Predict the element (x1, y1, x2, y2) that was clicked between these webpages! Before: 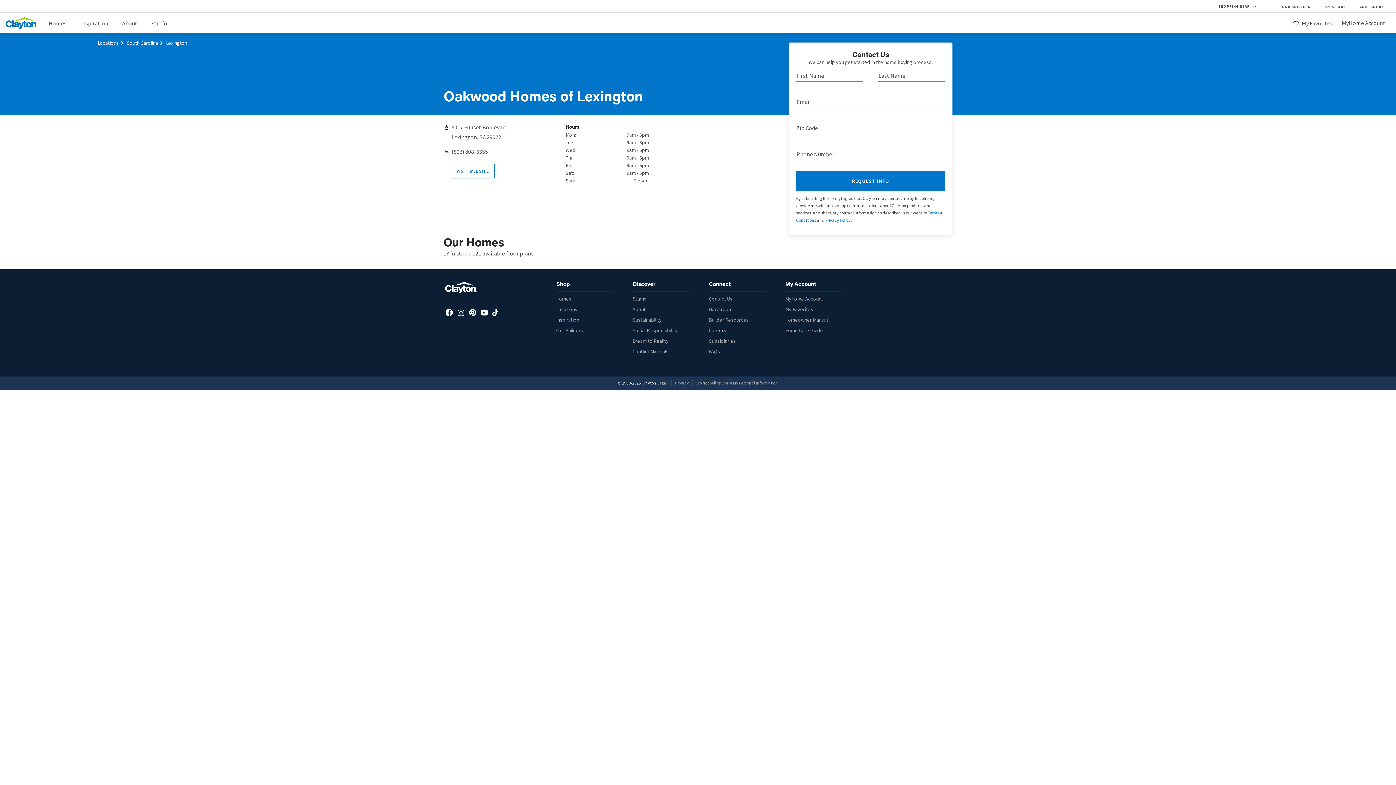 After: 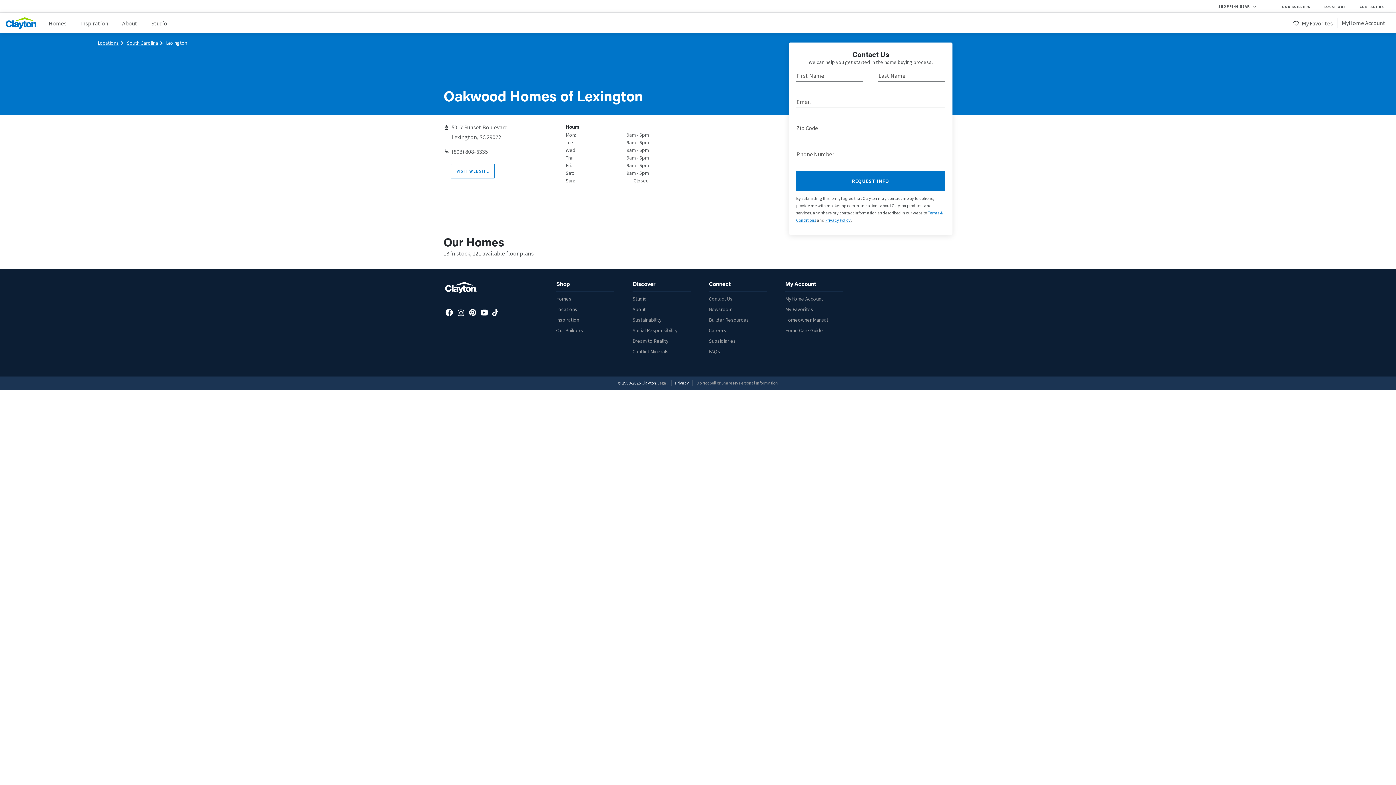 Action: label: Privacy bbox: (671, 380, 693, 386)